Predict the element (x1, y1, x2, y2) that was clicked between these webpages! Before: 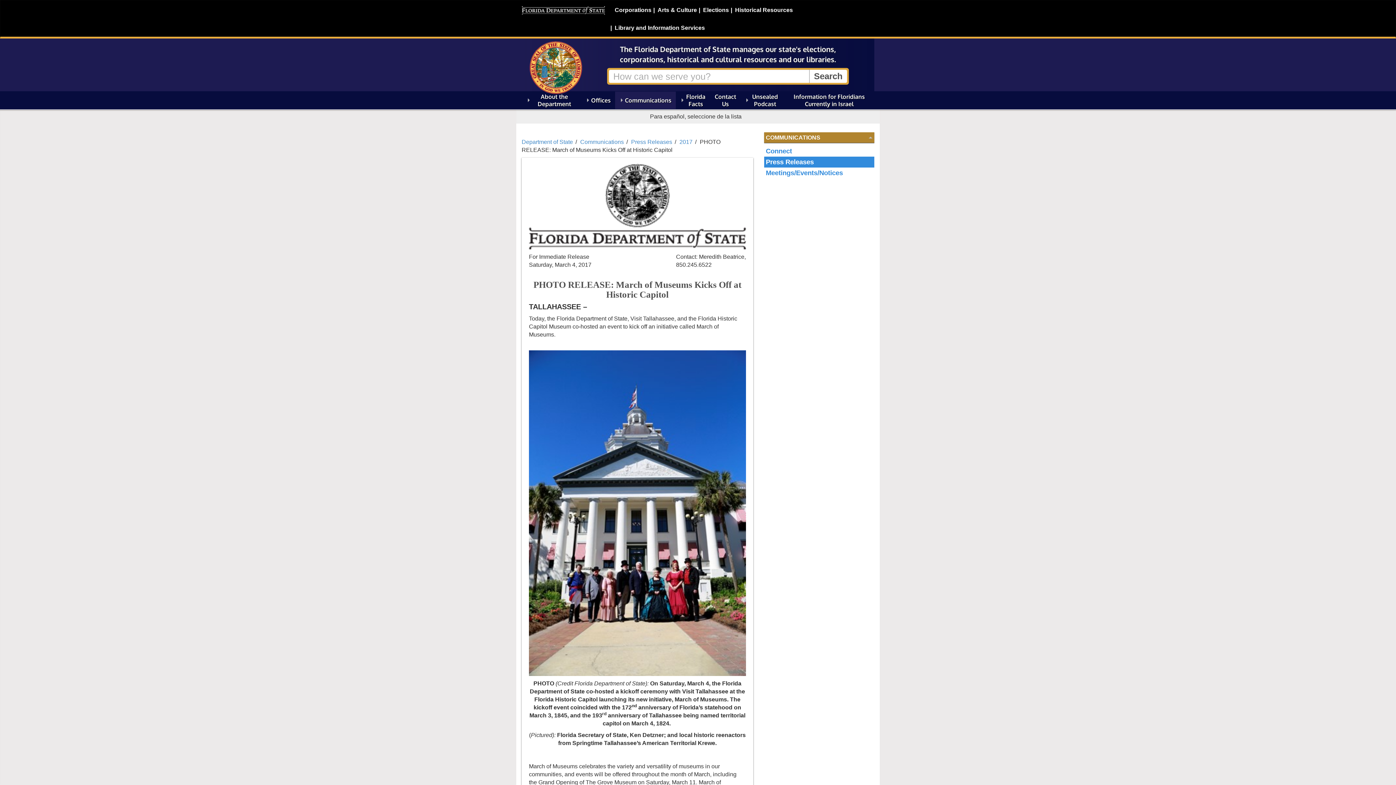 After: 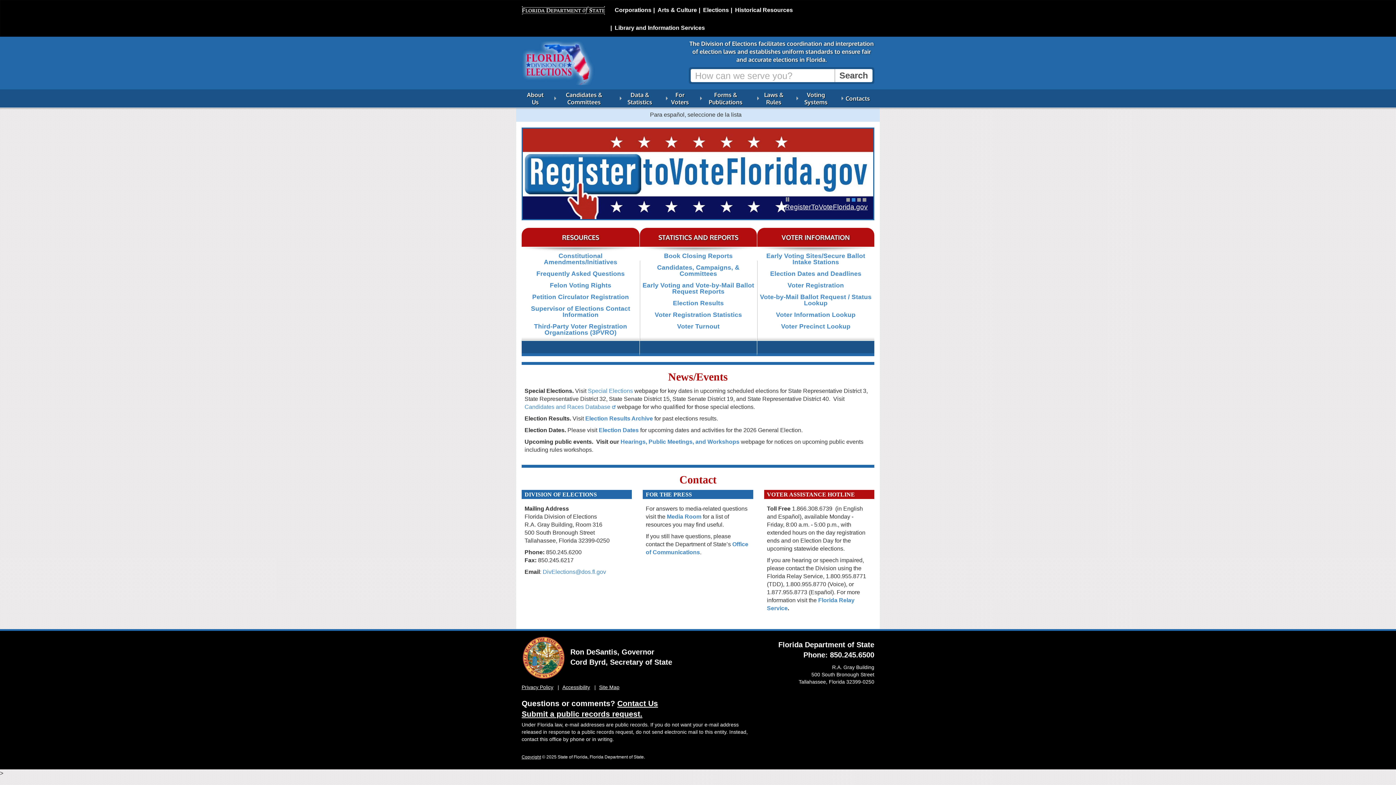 Action: bbox: (698, 1, 730, 18) label: Elections